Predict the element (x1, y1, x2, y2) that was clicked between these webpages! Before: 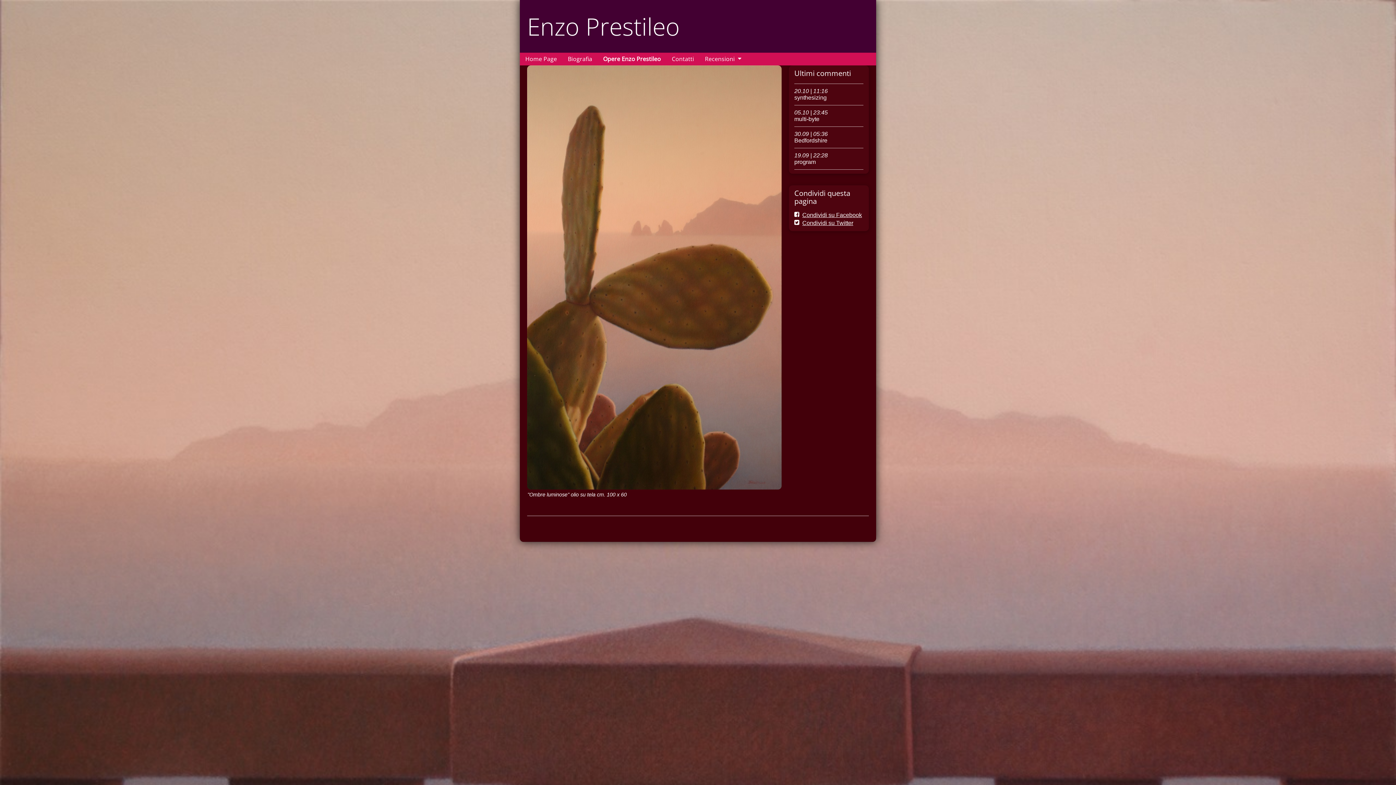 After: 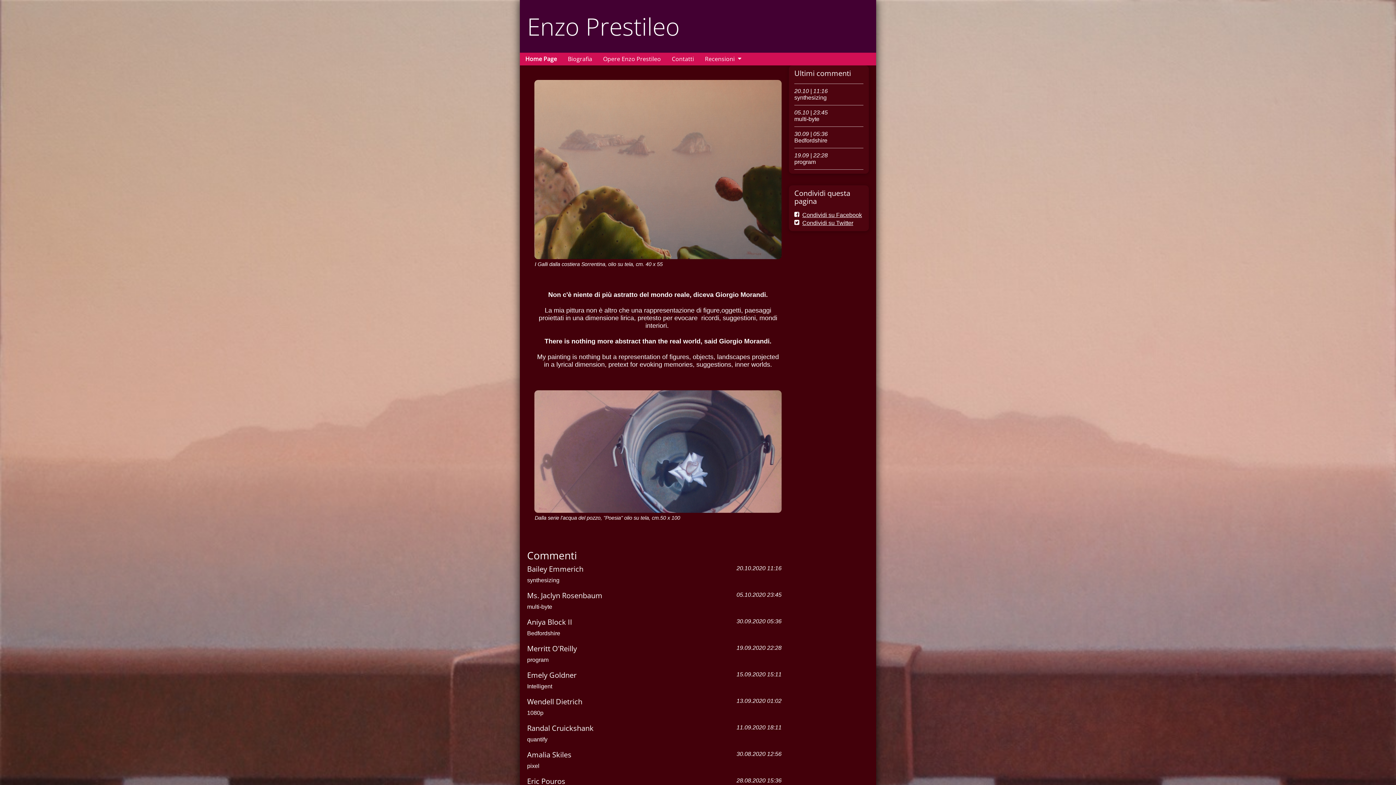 Action: bbox: (527, 8, 680, 44) label: Enzo Prestileo